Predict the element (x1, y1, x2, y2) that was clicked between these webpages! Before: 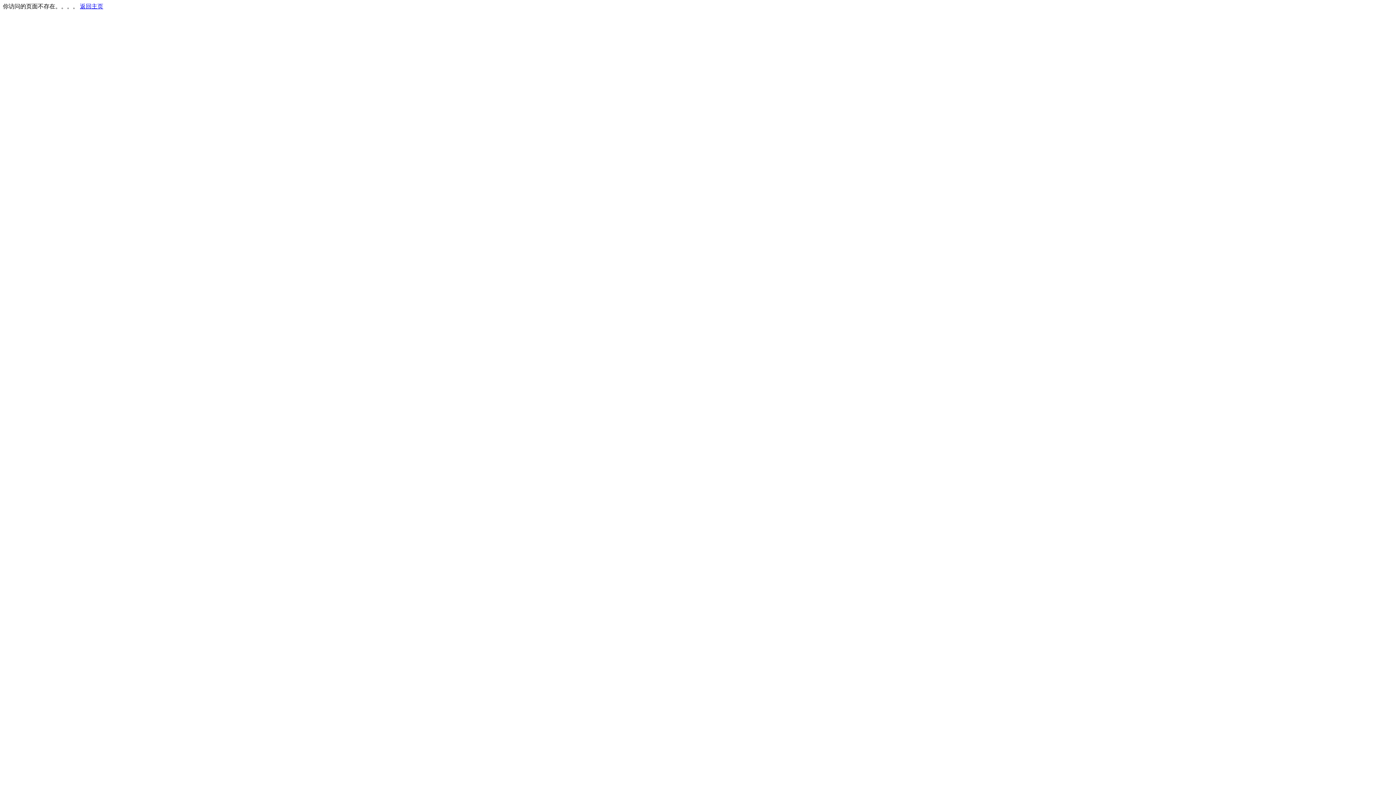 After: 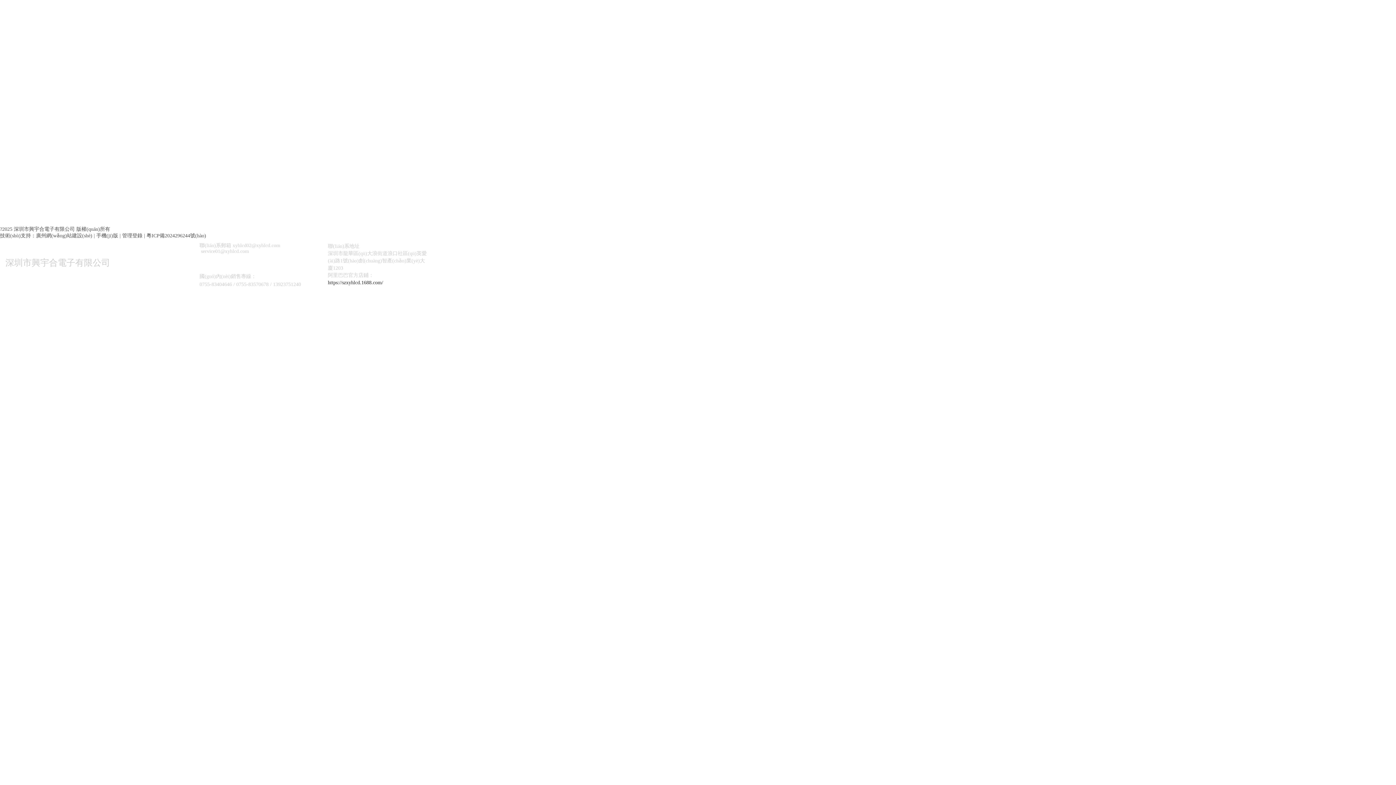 Action: bbox: (80, 3, 103, 9) label: 返回主页